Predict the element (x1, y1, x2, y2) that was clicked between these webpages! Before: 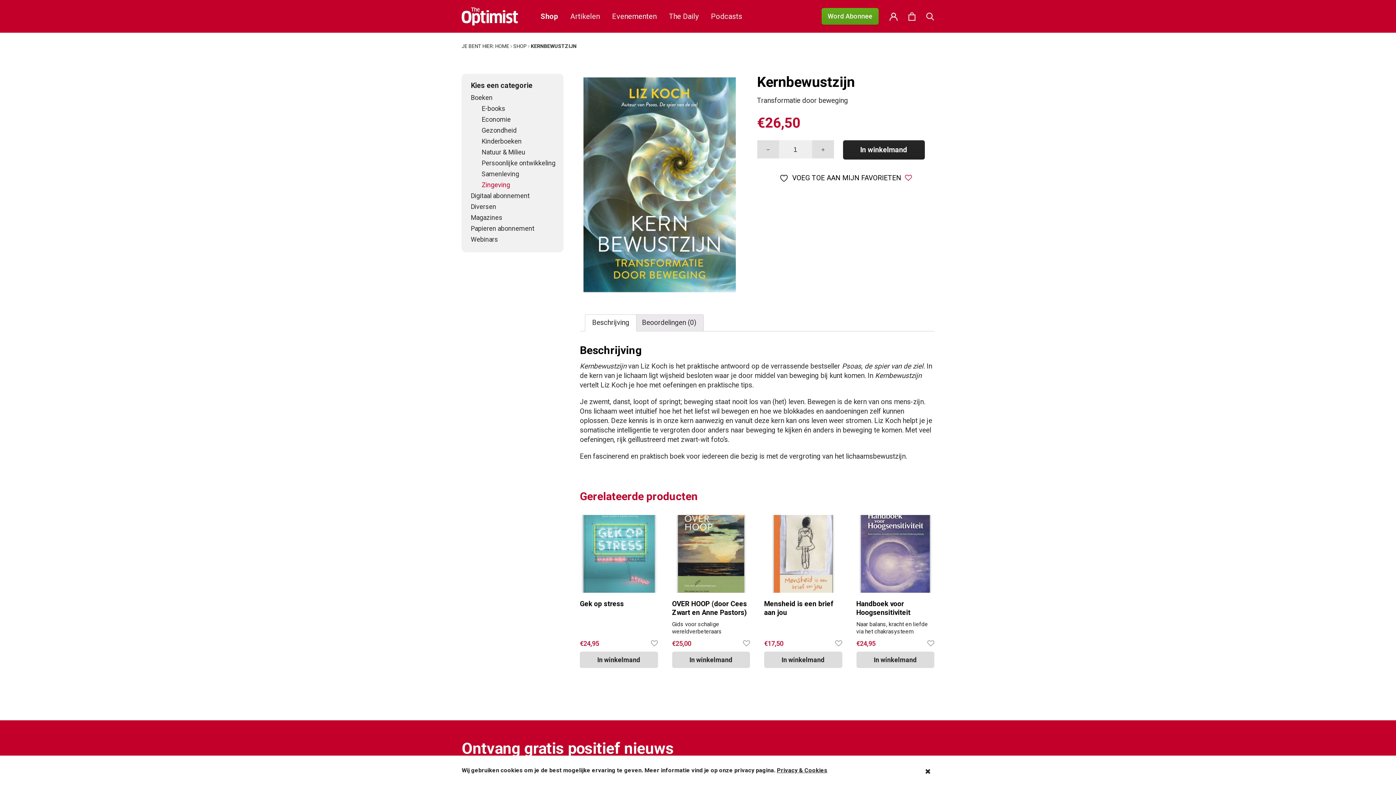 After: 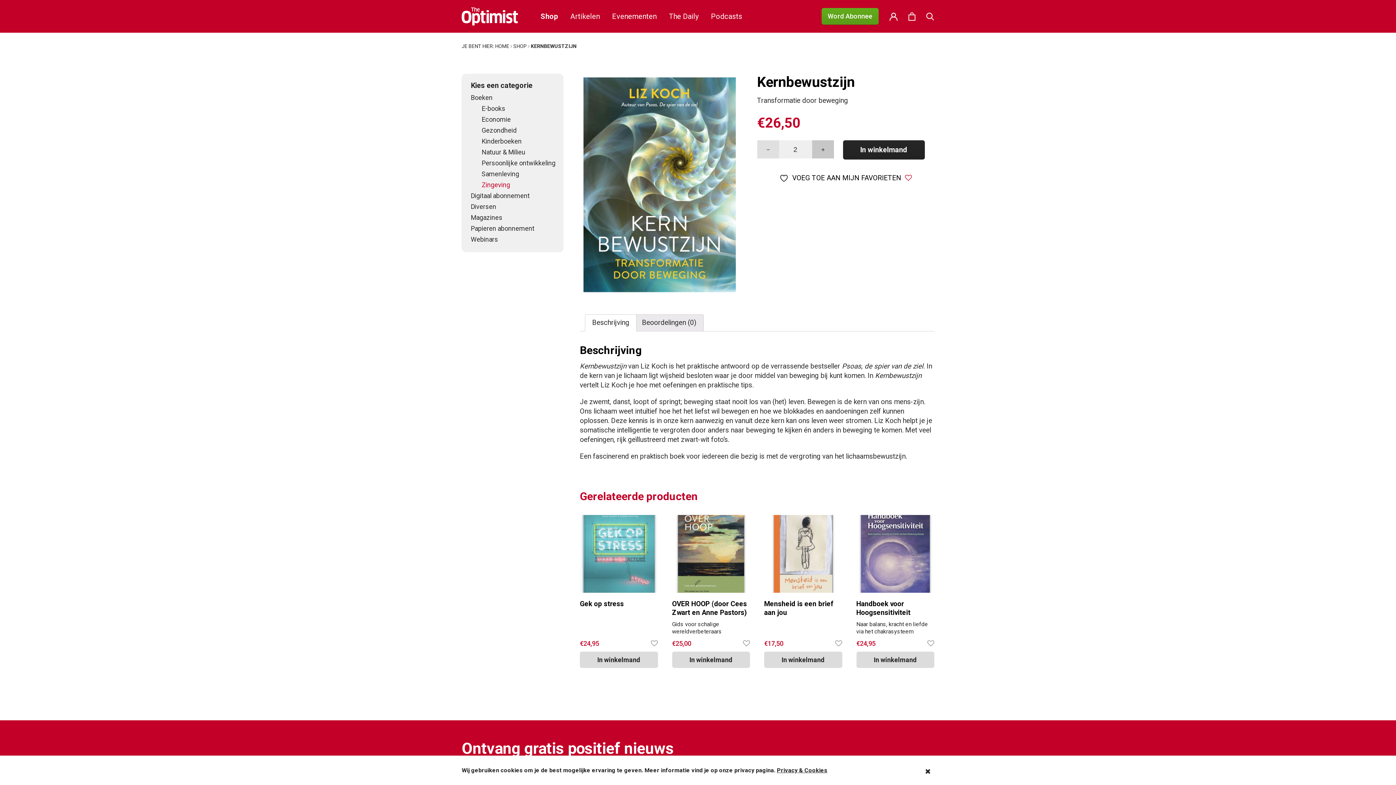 Action: bbox: (812, 140, 834, 158)